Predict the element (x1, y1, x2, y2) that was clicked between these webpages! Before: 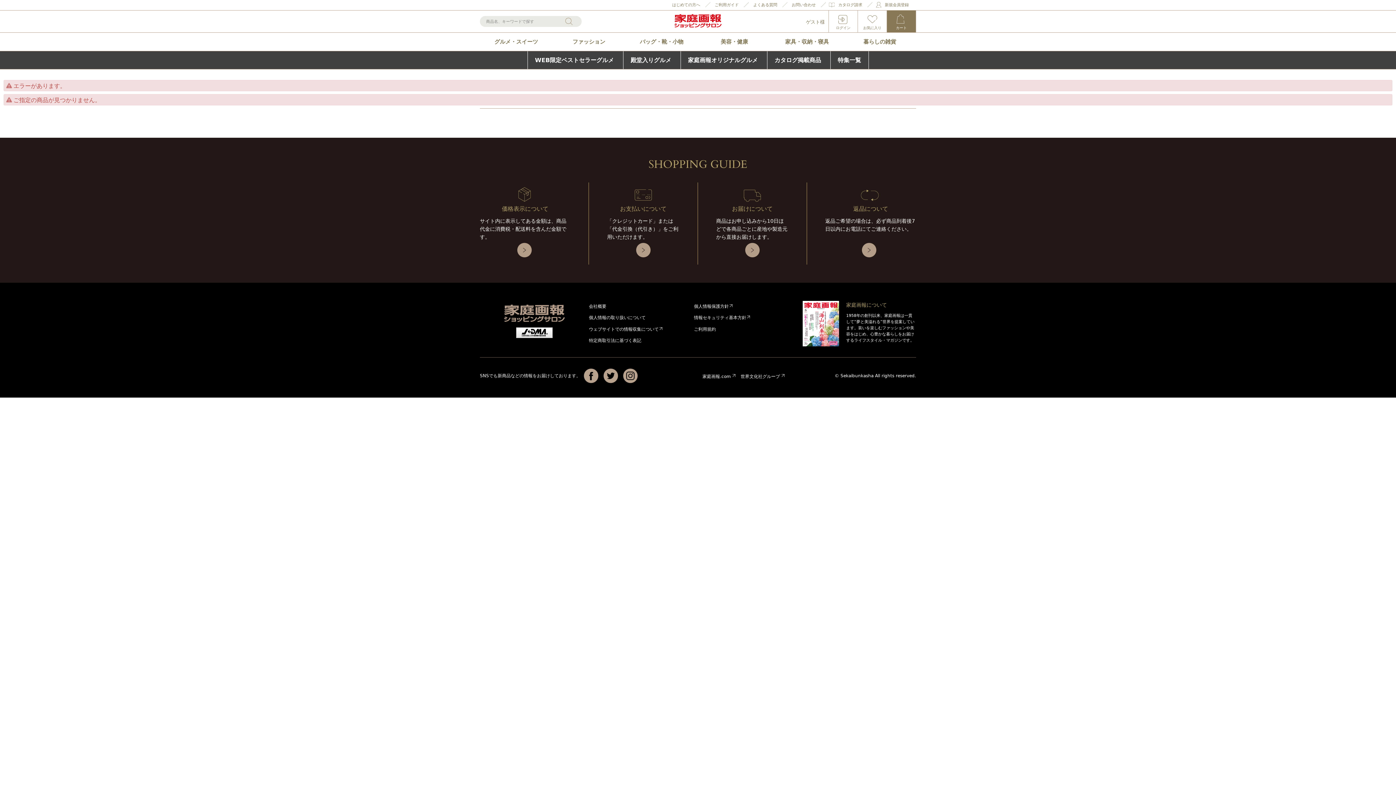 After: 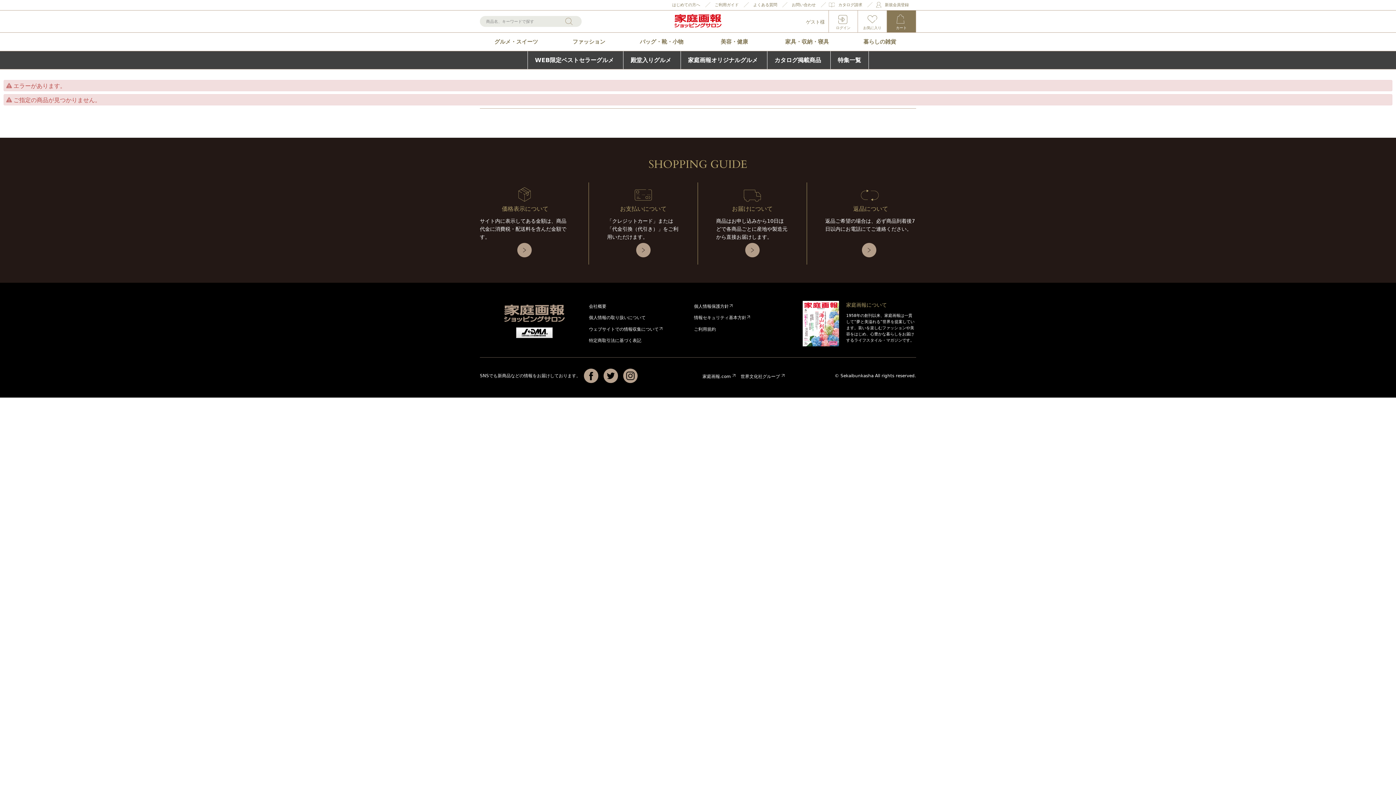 Action: label: 情報セキュリティ基本方針 bbox: (694, 315, 754, 320)